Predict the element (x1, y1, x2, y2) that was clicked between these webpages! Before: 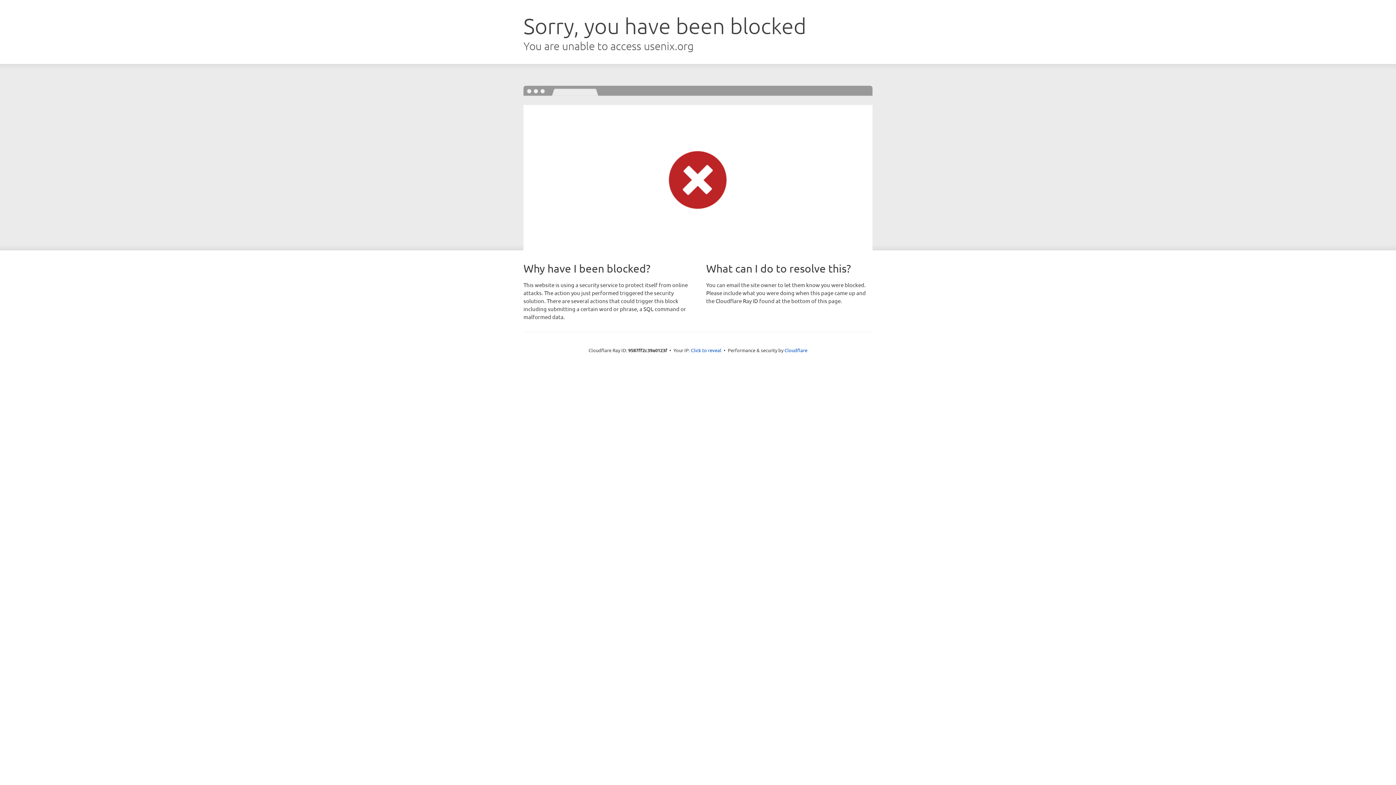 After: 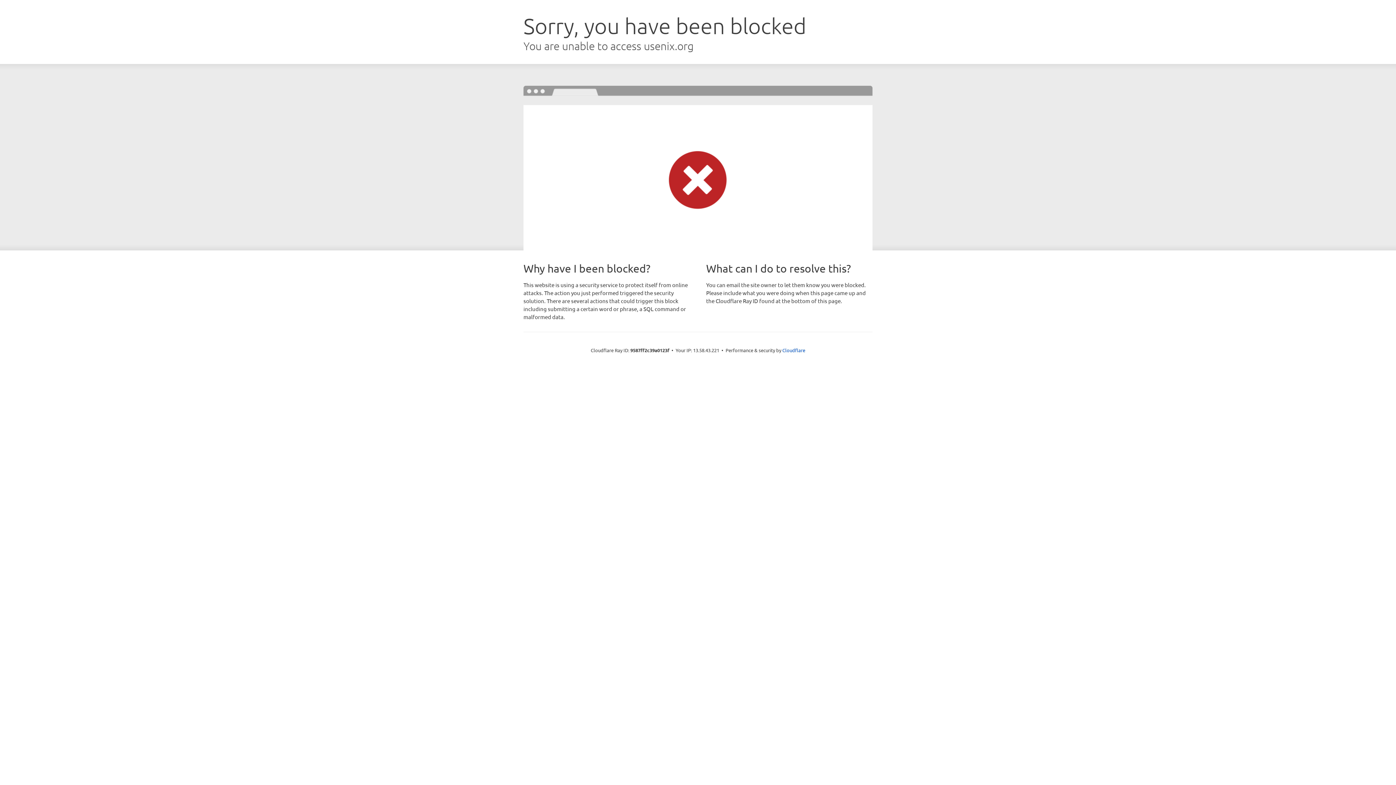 Action: label: Click to reveal bbox: (691, 346, 721, 353)